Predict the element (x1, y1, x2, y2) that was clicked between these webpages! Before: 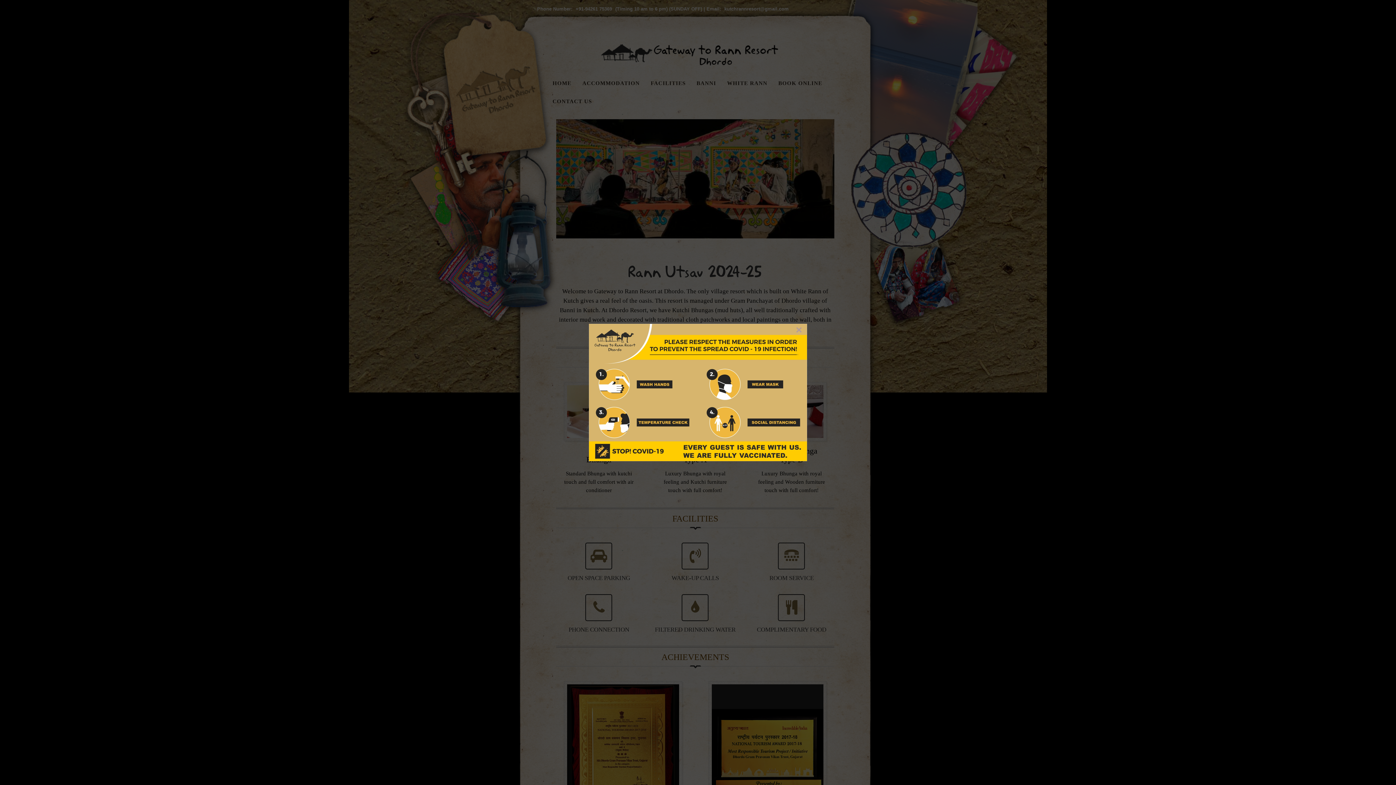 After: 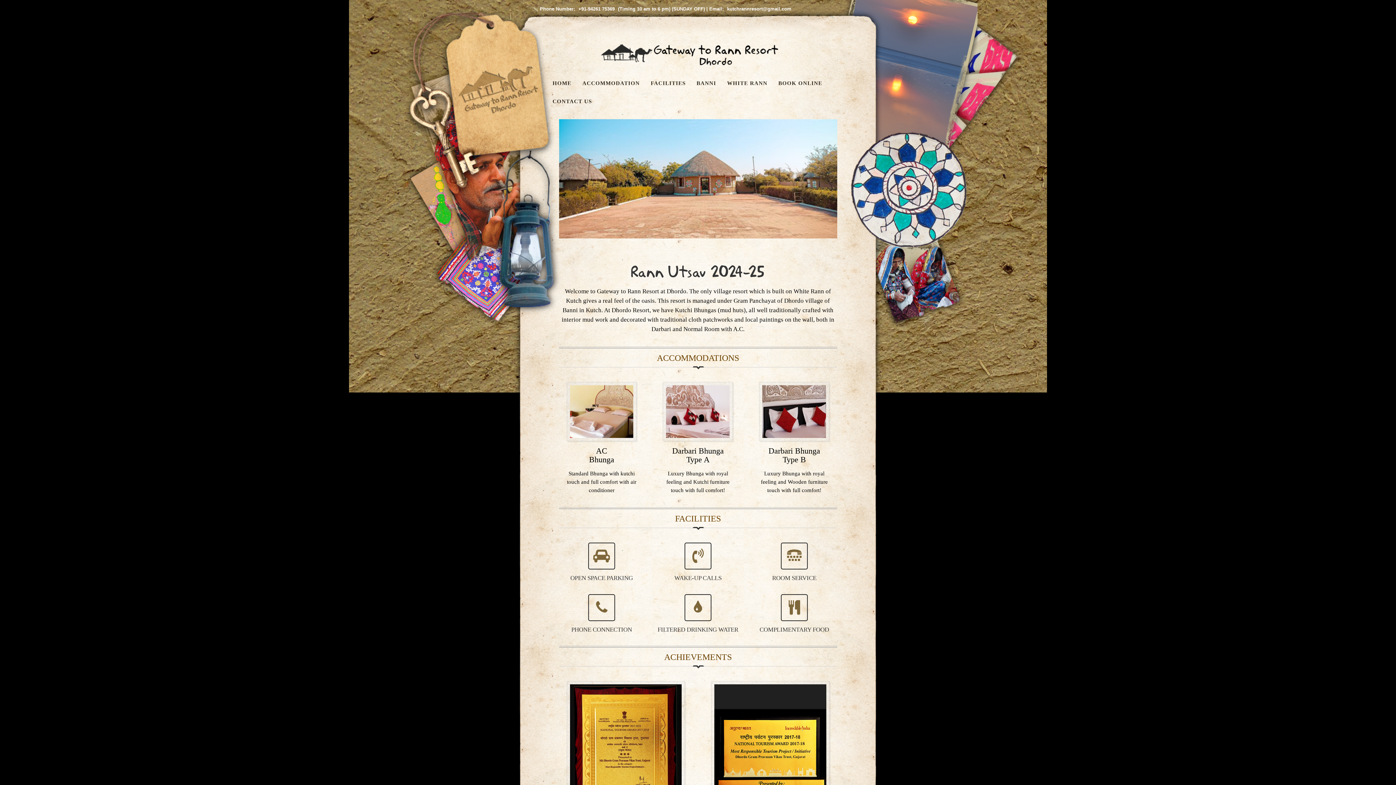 Action: bbox: (787, 320, 804, 332) label: Close